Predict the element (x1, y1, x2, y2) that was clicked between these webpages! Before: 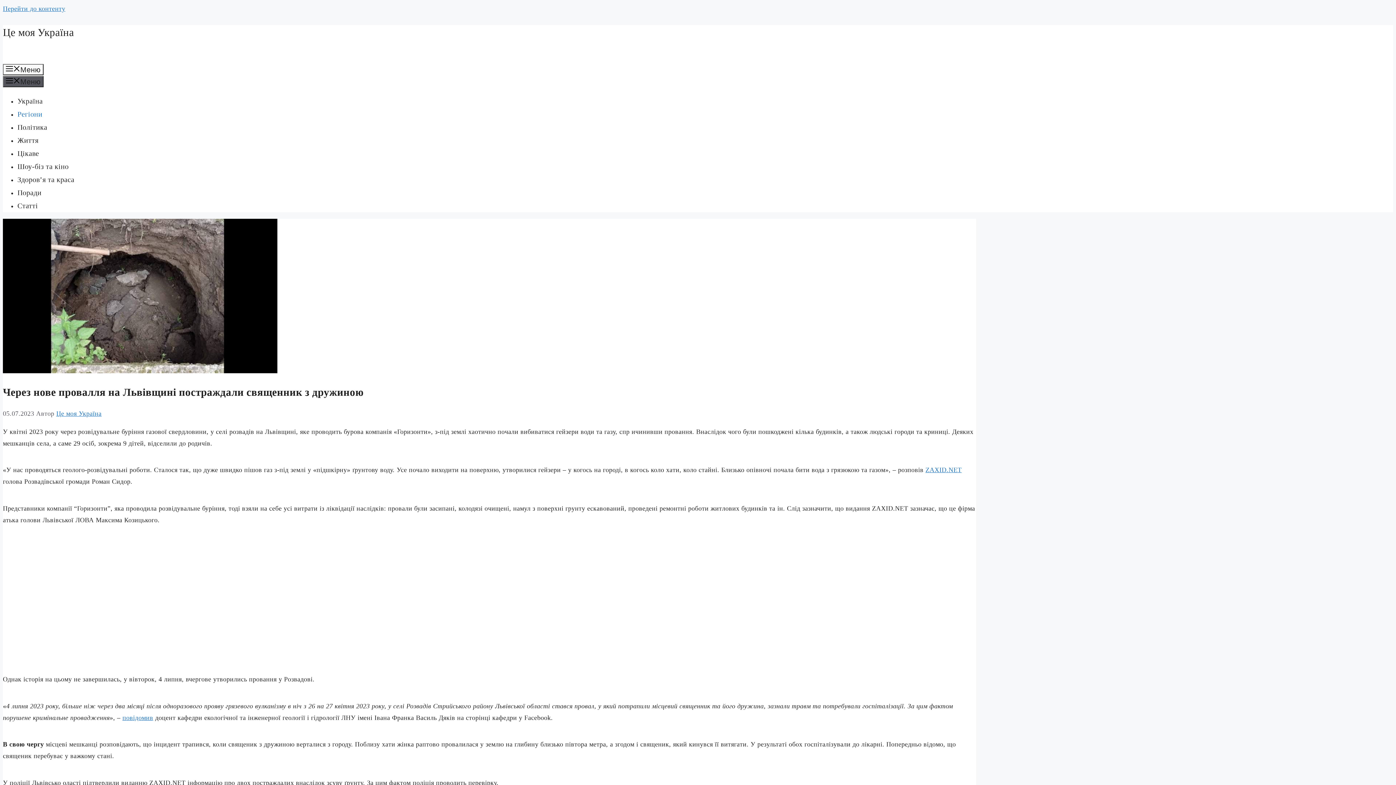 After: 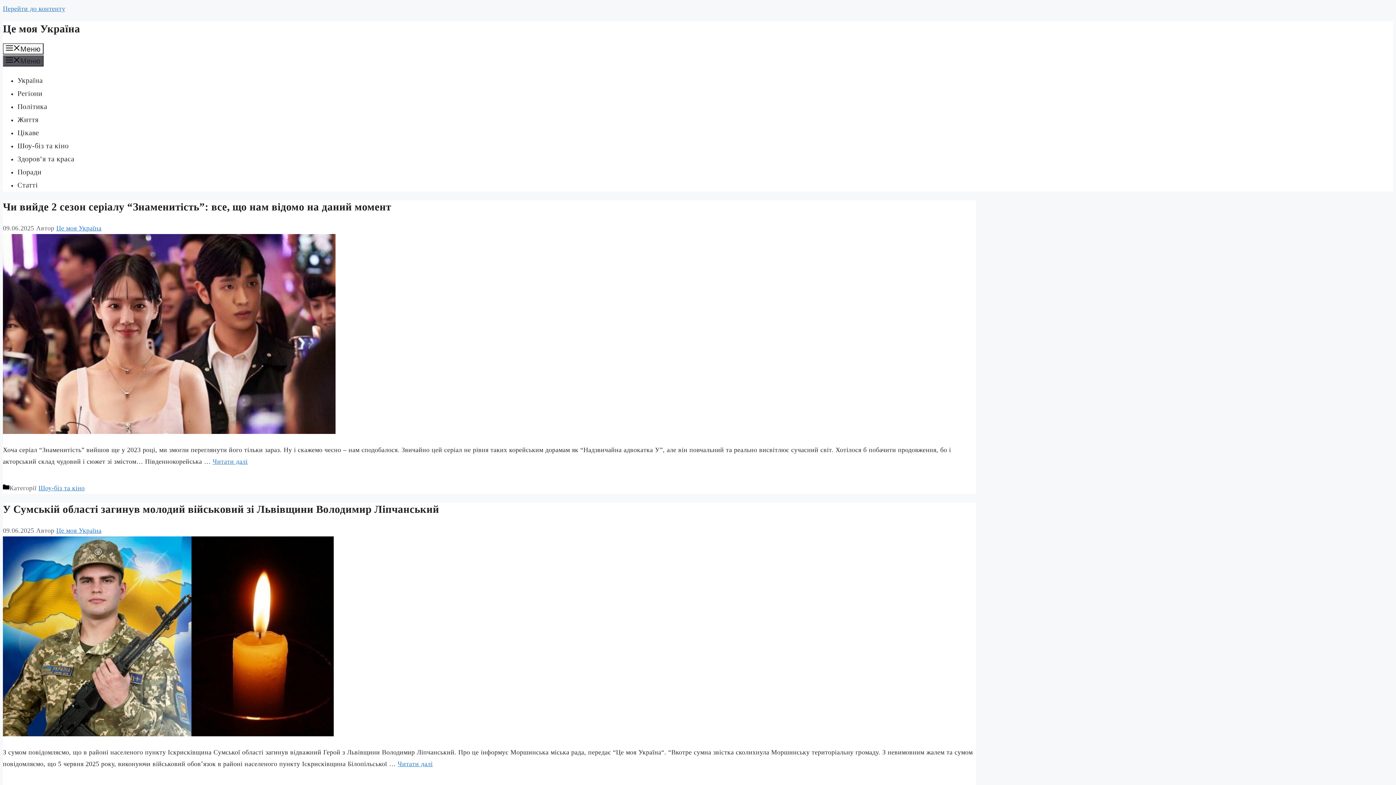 Action: label: Це моя Україна bbox: (2, 26, 74, 38)